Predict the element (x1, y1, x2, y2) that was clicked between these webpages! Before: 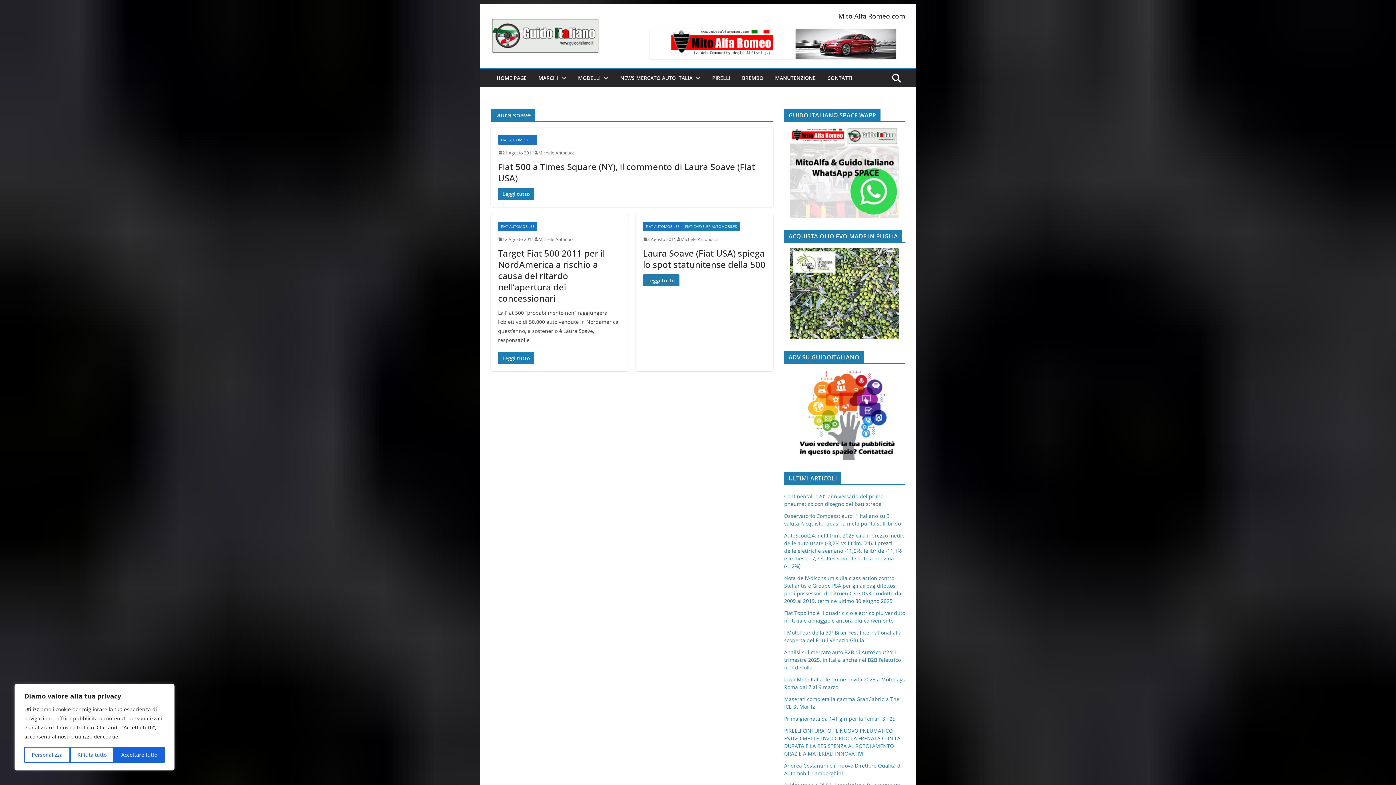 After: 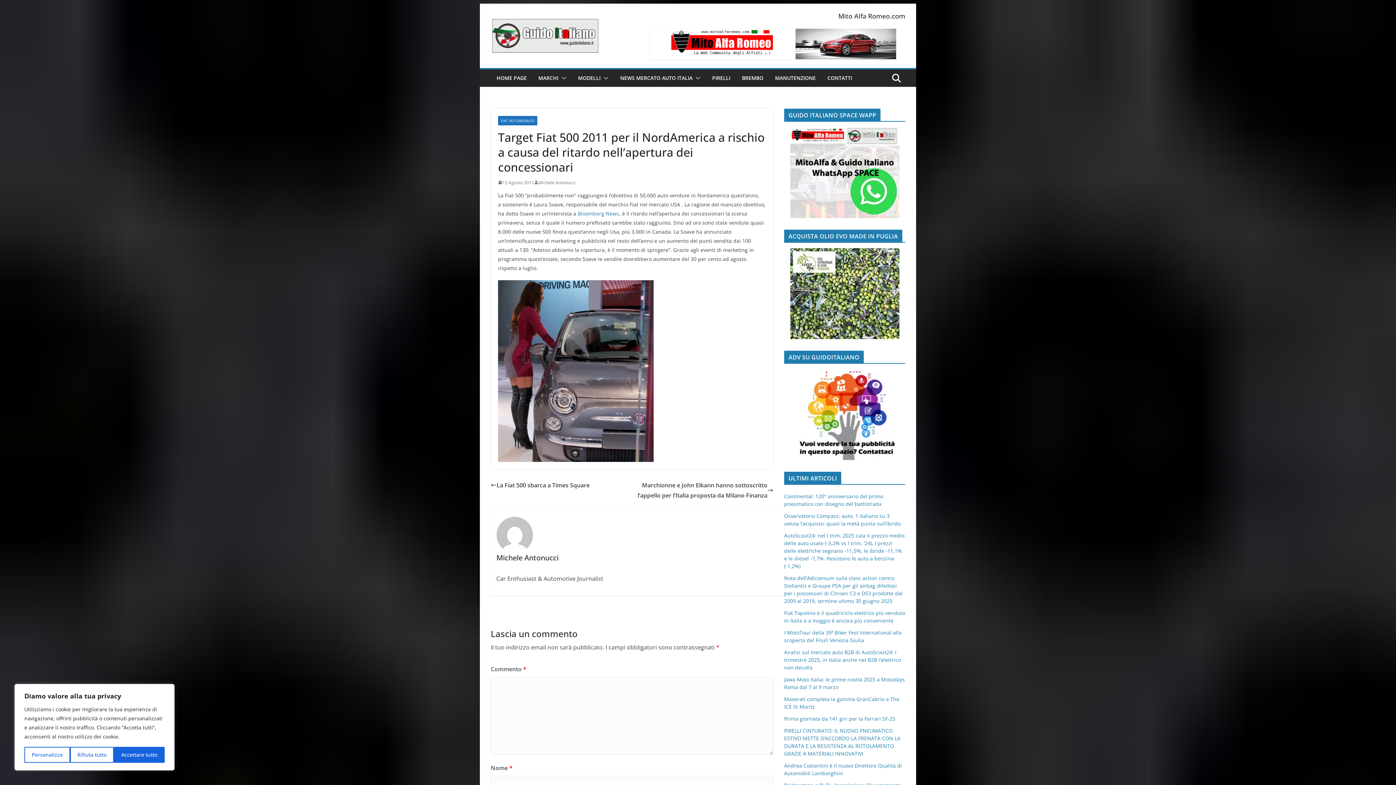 Action: label: Target Fiat 500 2011 per il NordAmerica a rischio a causa del ritardo nell’apertura dei concessionari bbox: (498, 247, 605, 304)